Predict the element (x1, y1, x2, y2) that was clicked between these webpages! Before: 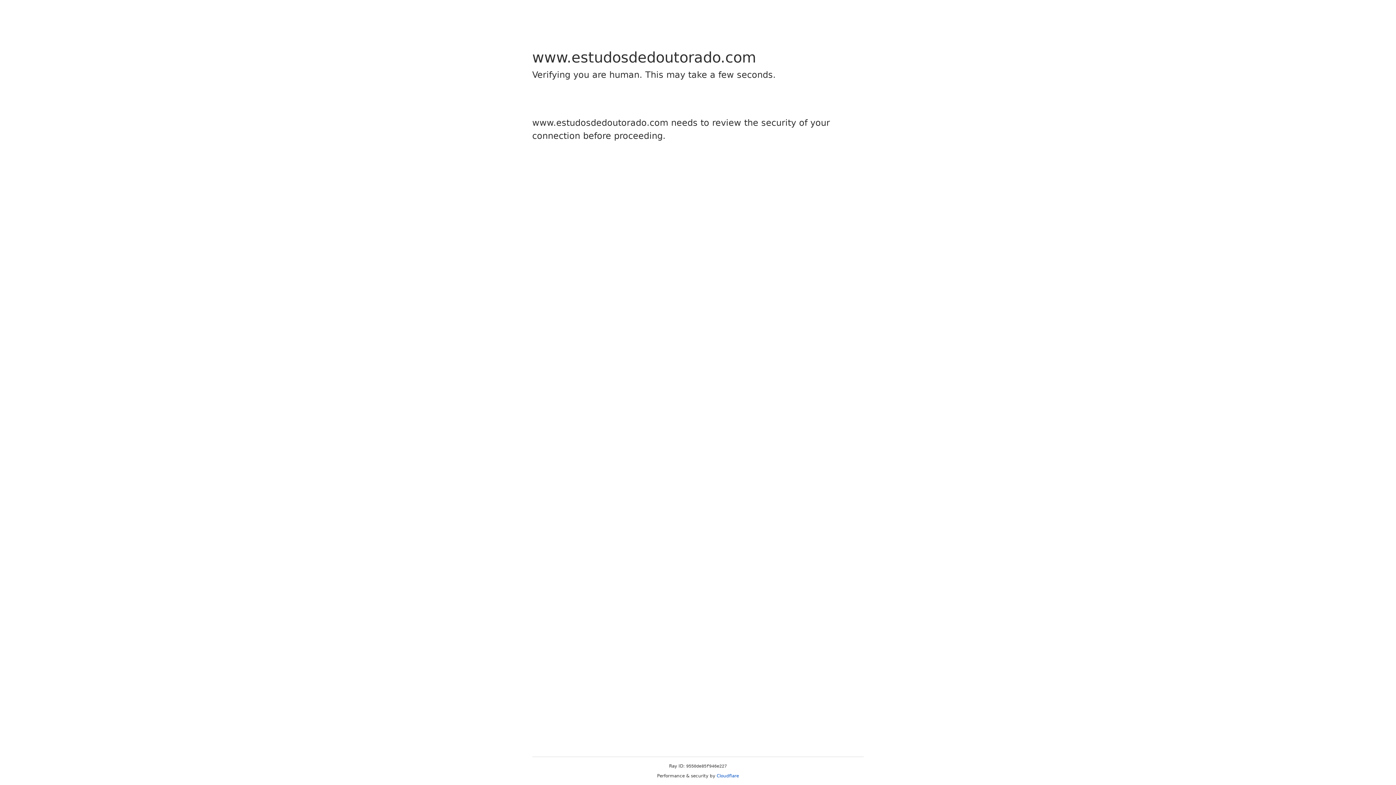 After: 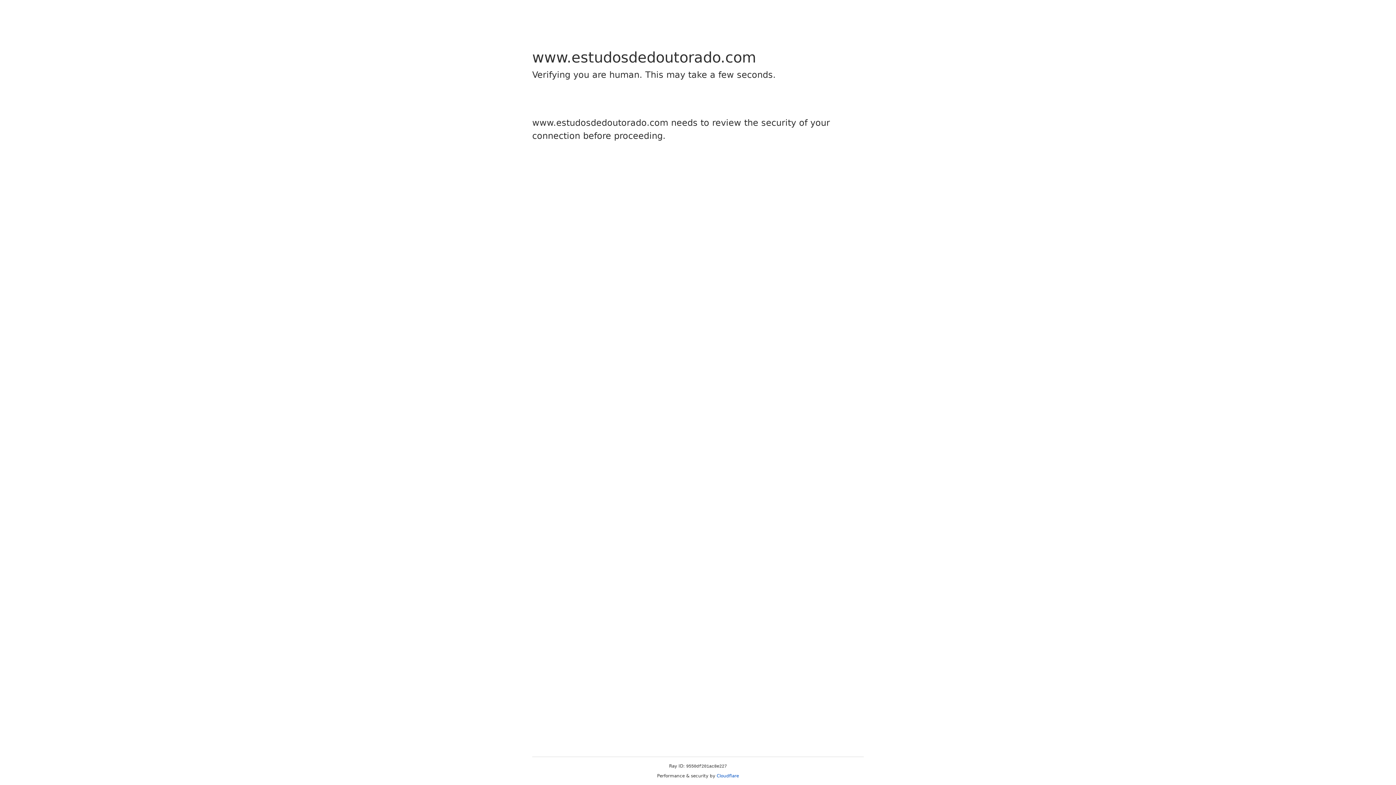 Action: bbox: (716, 773, 739, 778) label: Cloudflare